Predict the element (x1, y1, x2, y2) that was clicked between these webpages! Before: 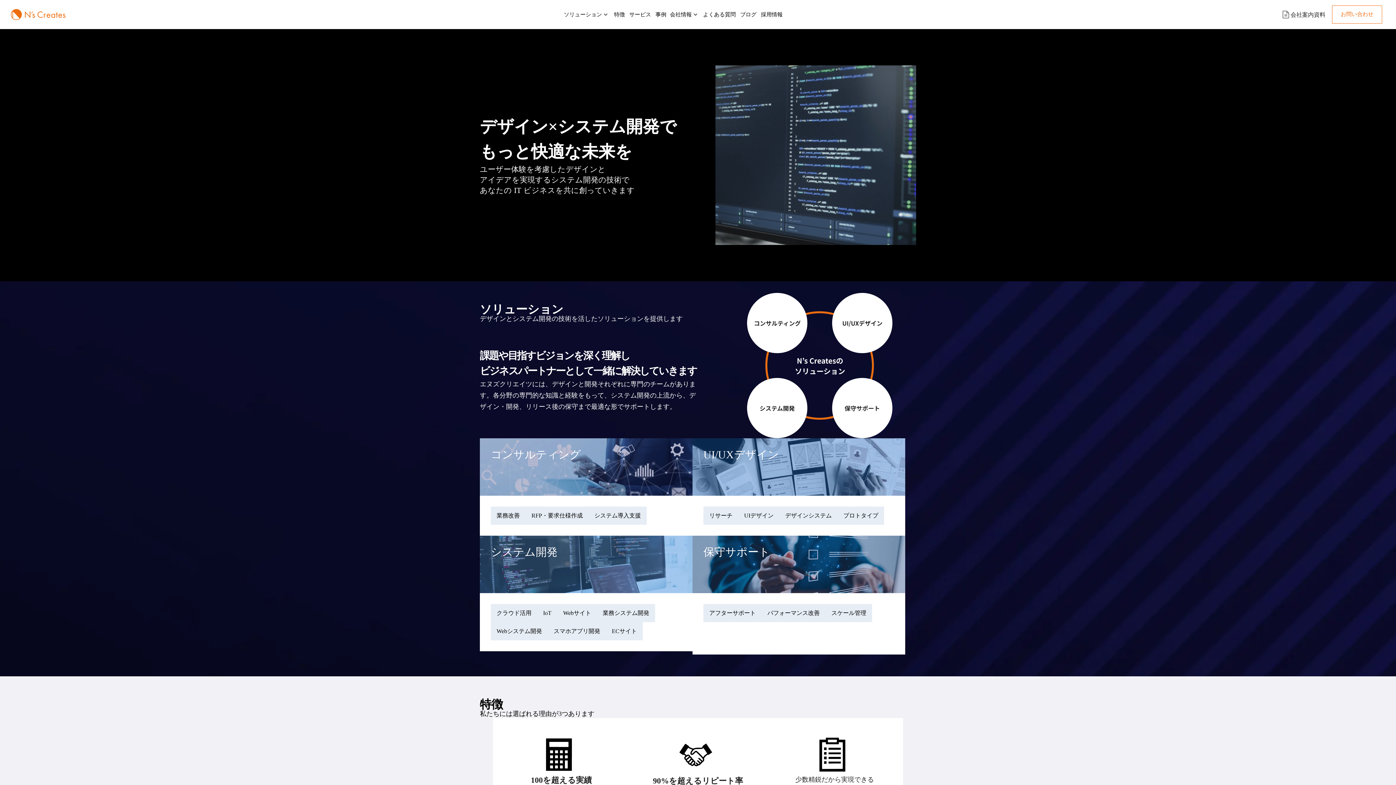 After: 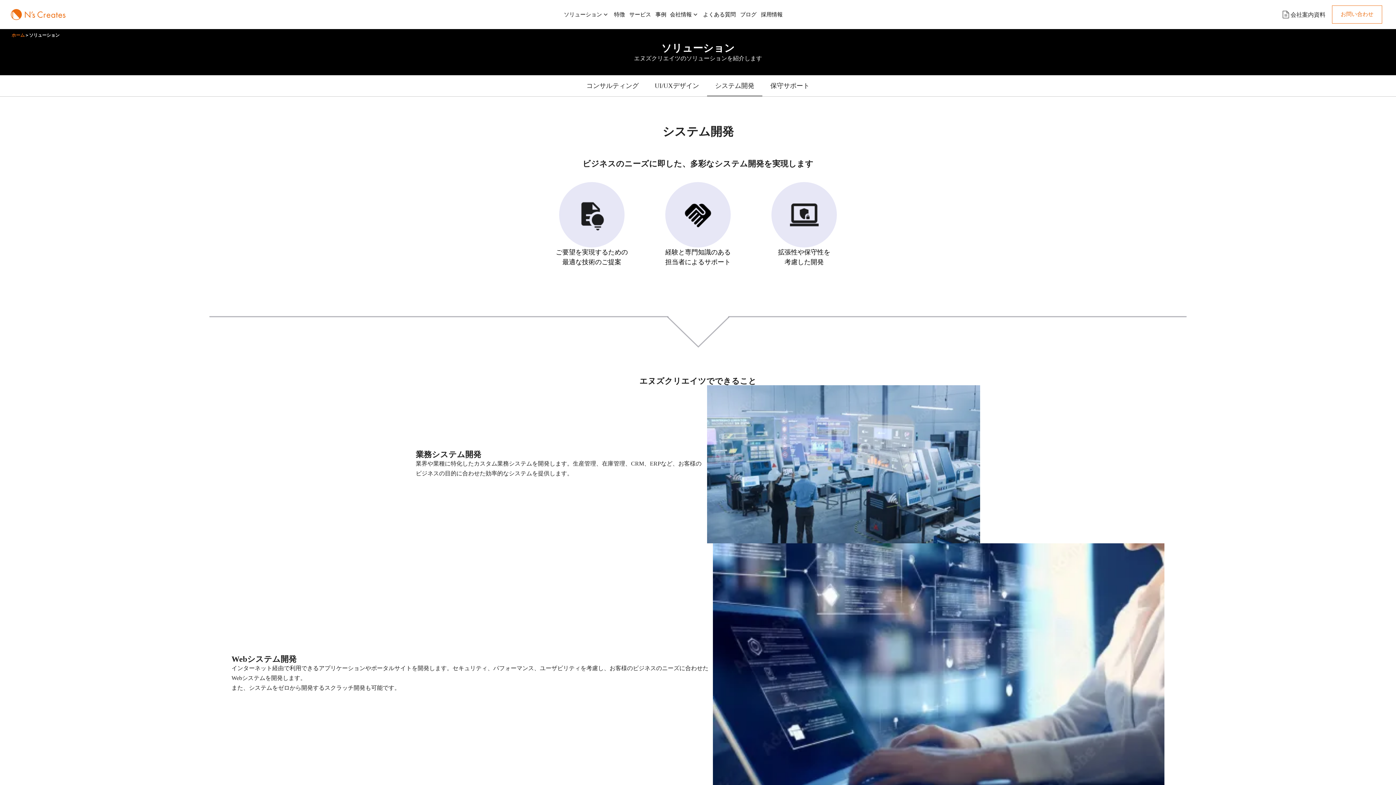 Action: label: システム開発

クラウド活用

IoT

Webサイト

業務システム開発

Webシステム開発

スマホアプリ開発

ECサイト bbox: (480, 535, 692, 651)